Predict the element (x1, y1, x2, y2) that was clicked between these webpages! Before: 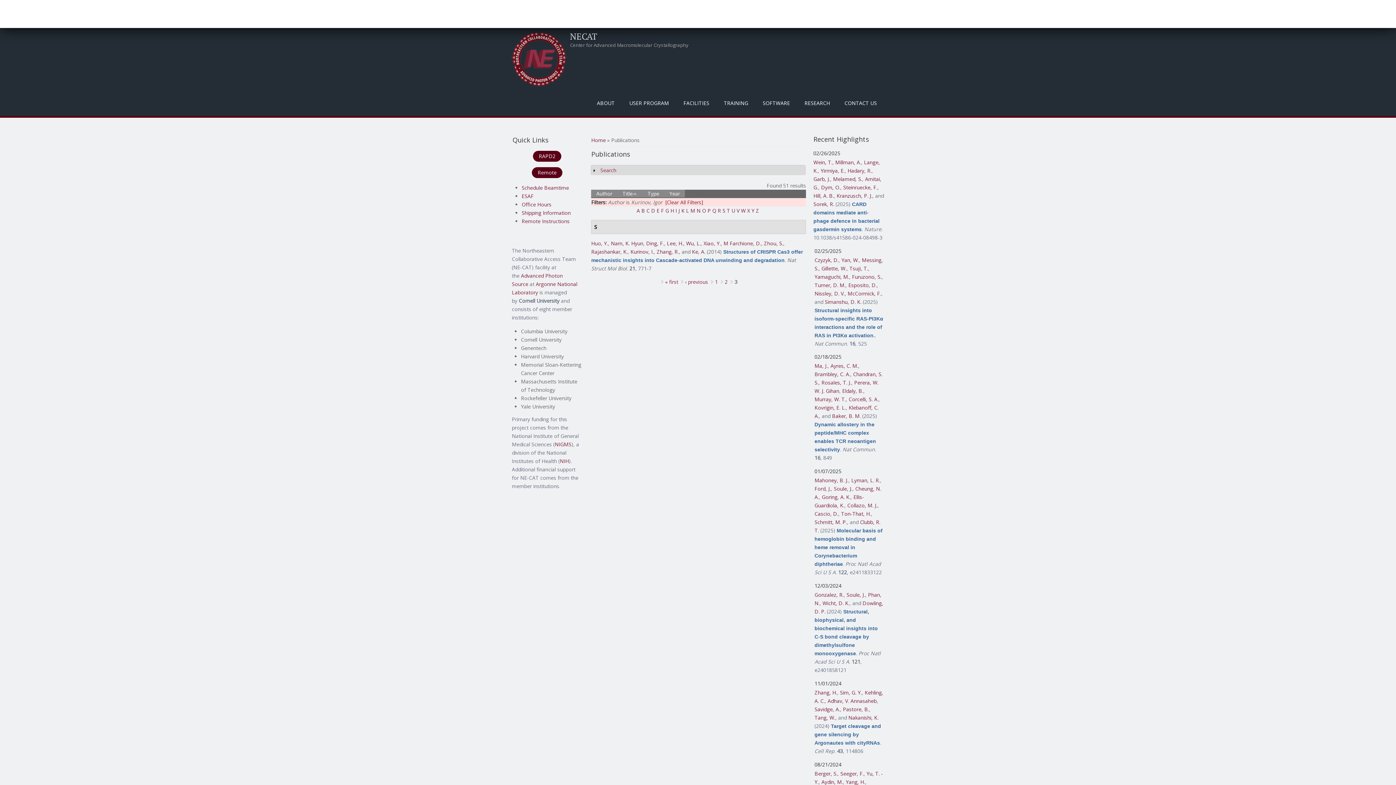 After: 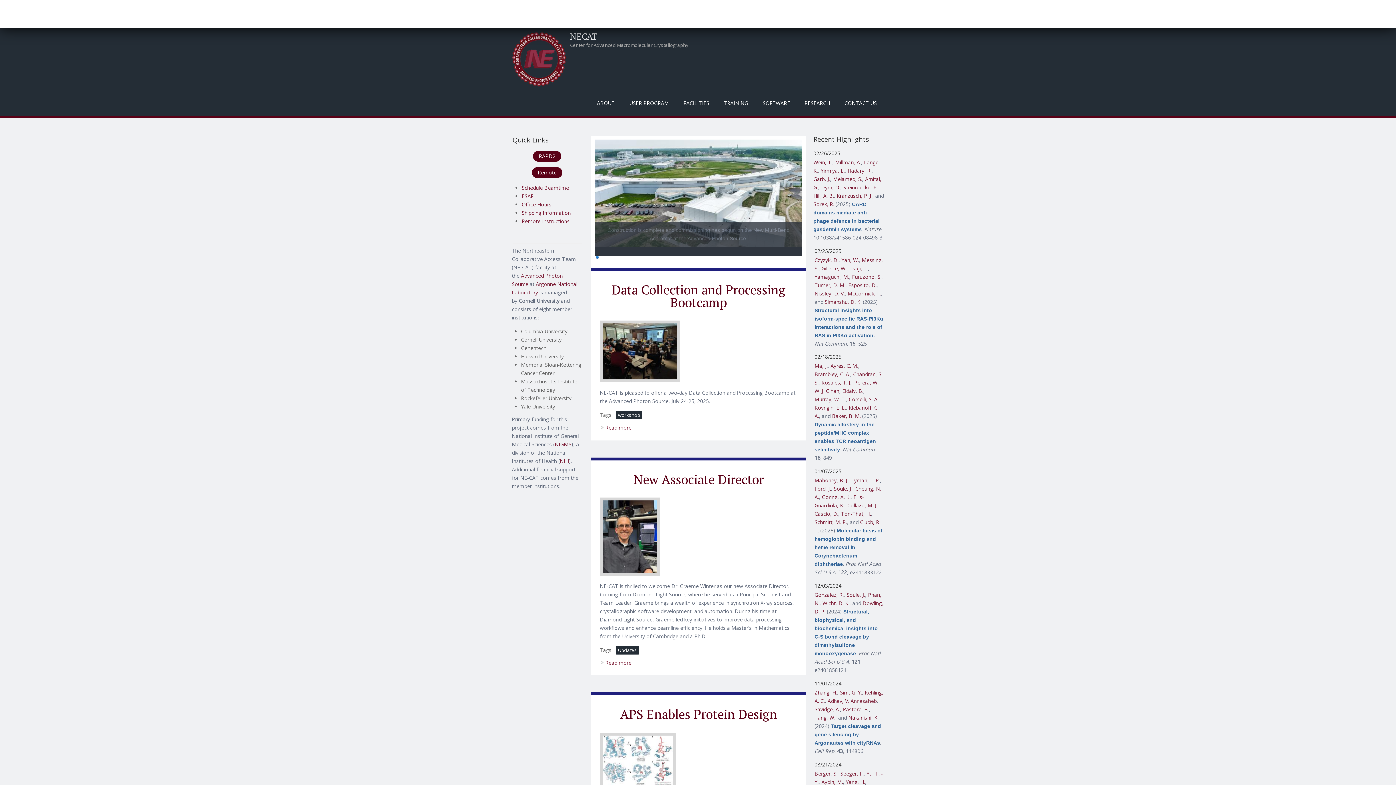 Action: bbox: (512, 31, 566, 86)